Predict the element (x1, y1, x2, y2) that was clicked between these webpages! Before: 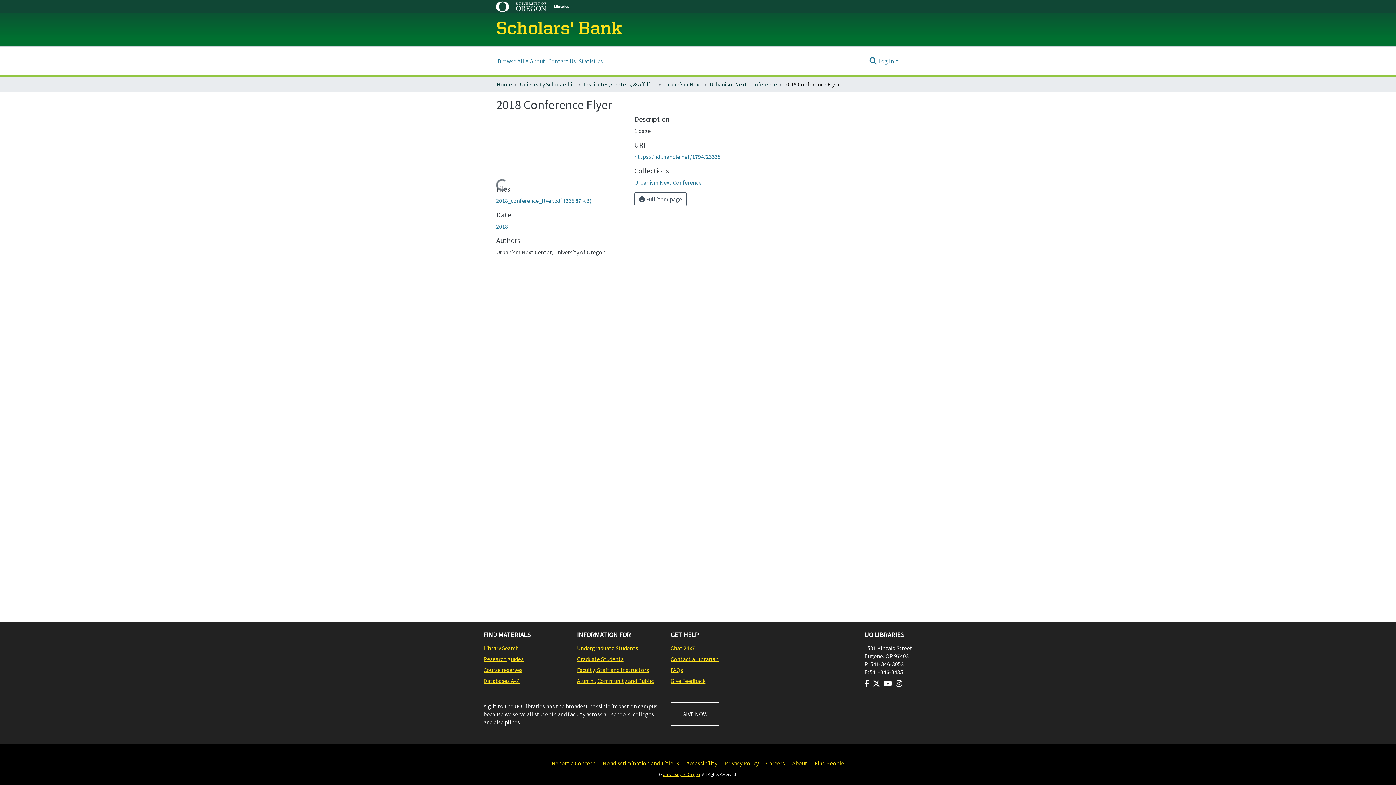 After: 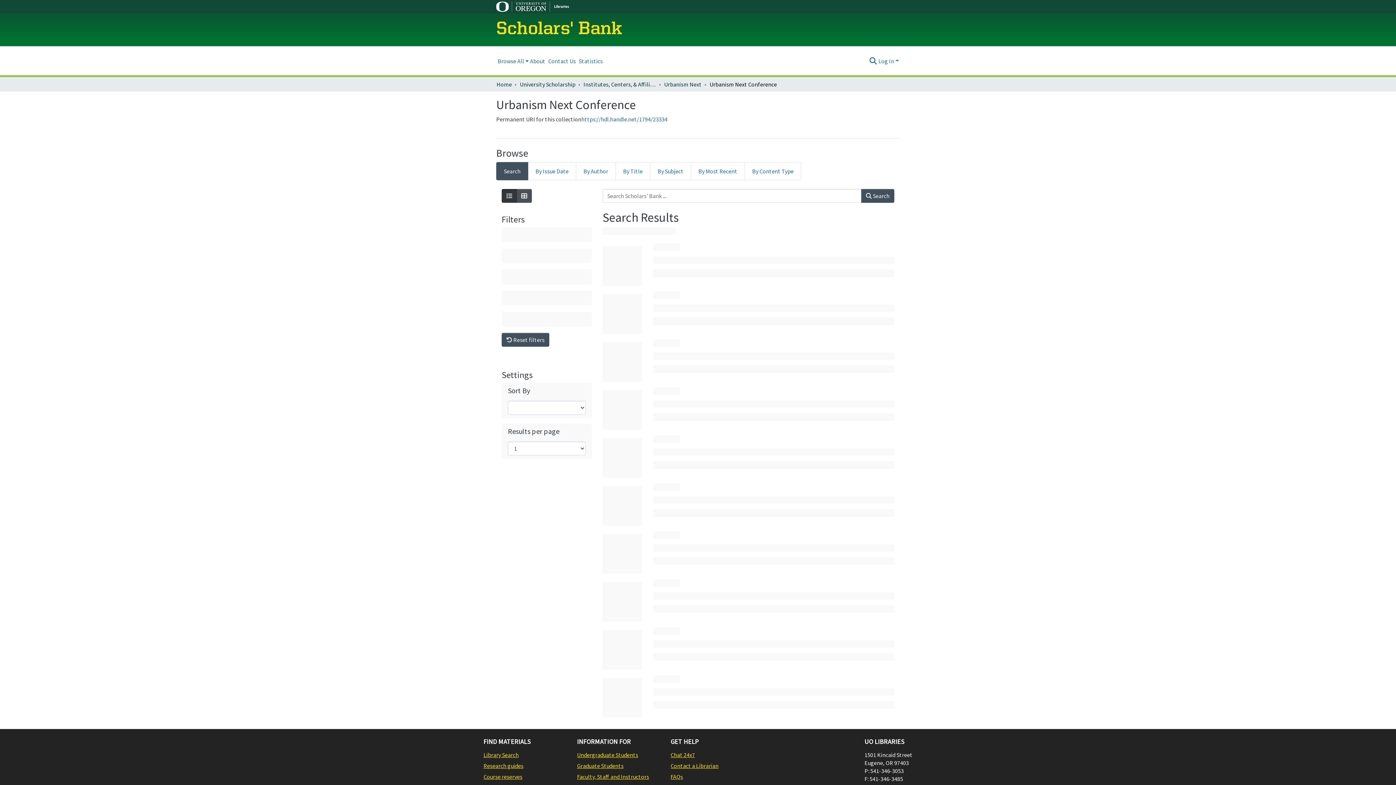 Action: bbox: (709, 80, 777, 88) label: Urbanism Next Conference